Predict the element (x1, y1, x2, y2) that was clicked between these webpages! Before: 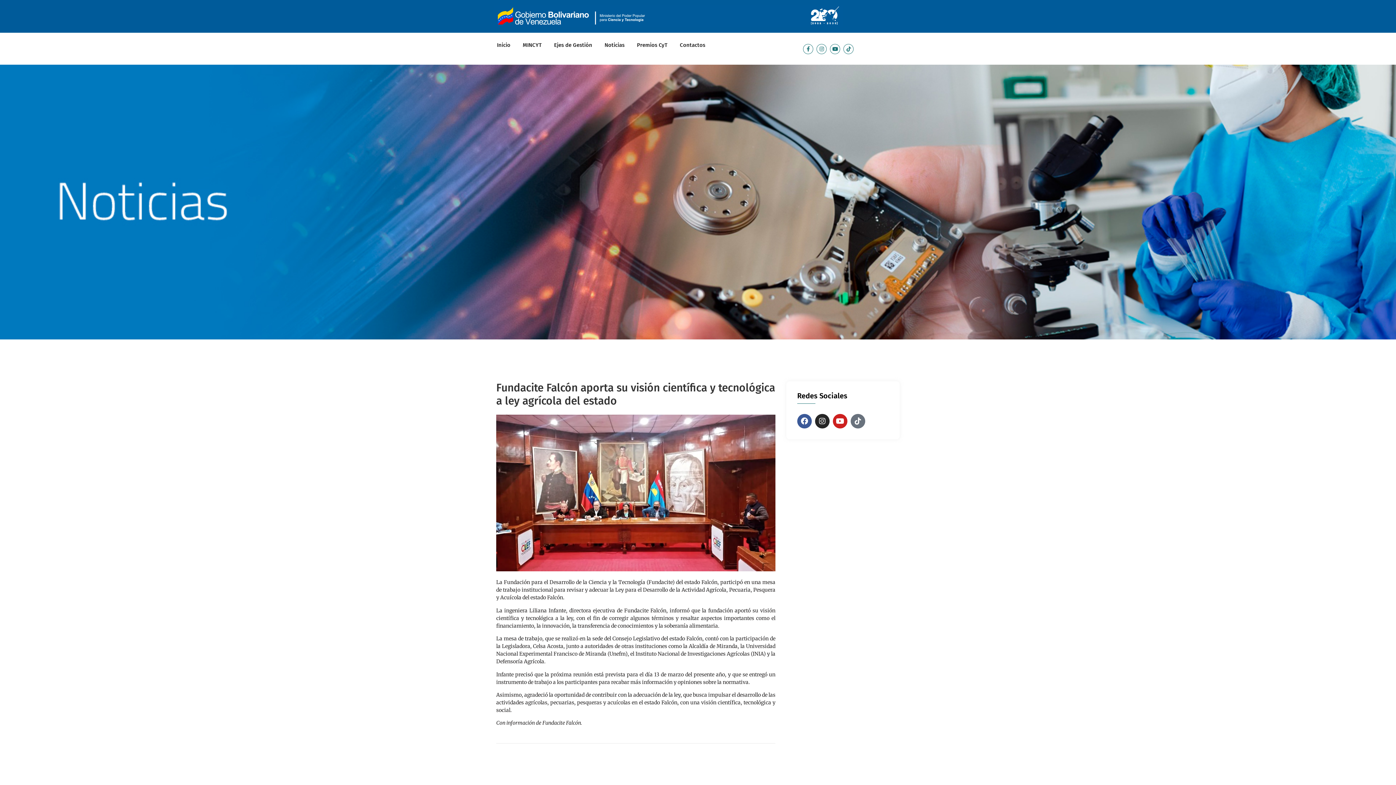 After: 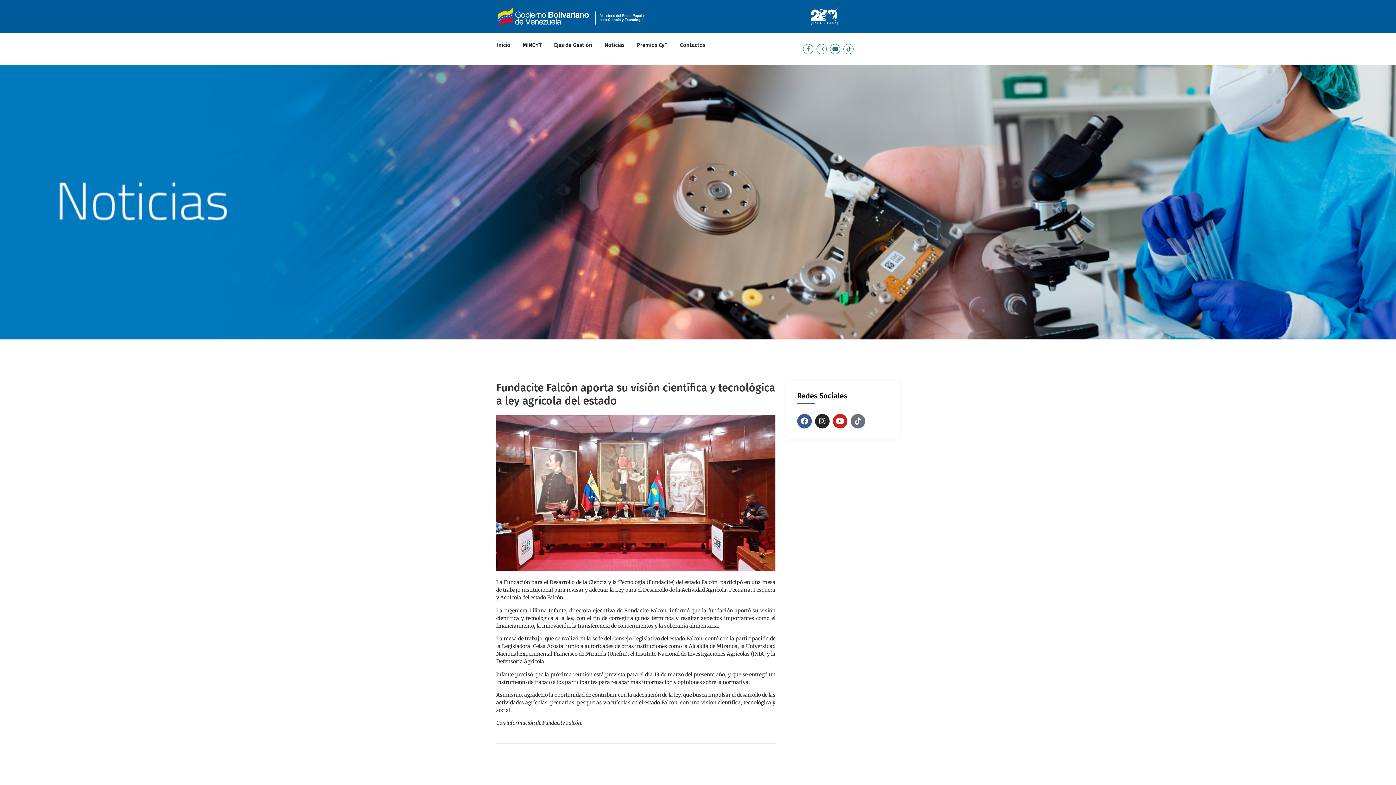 Action: label: Facebook-f bbox: (803, 43, 813, 54)